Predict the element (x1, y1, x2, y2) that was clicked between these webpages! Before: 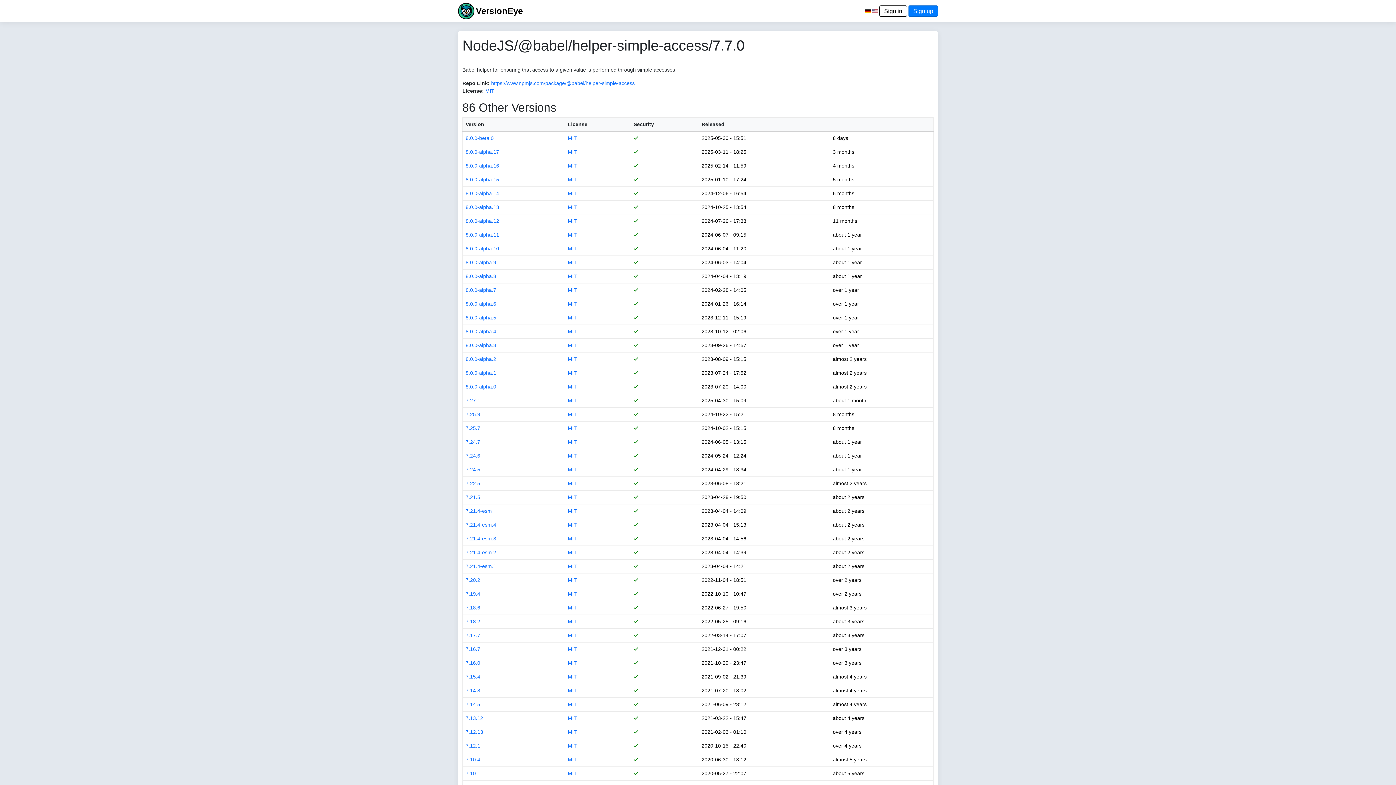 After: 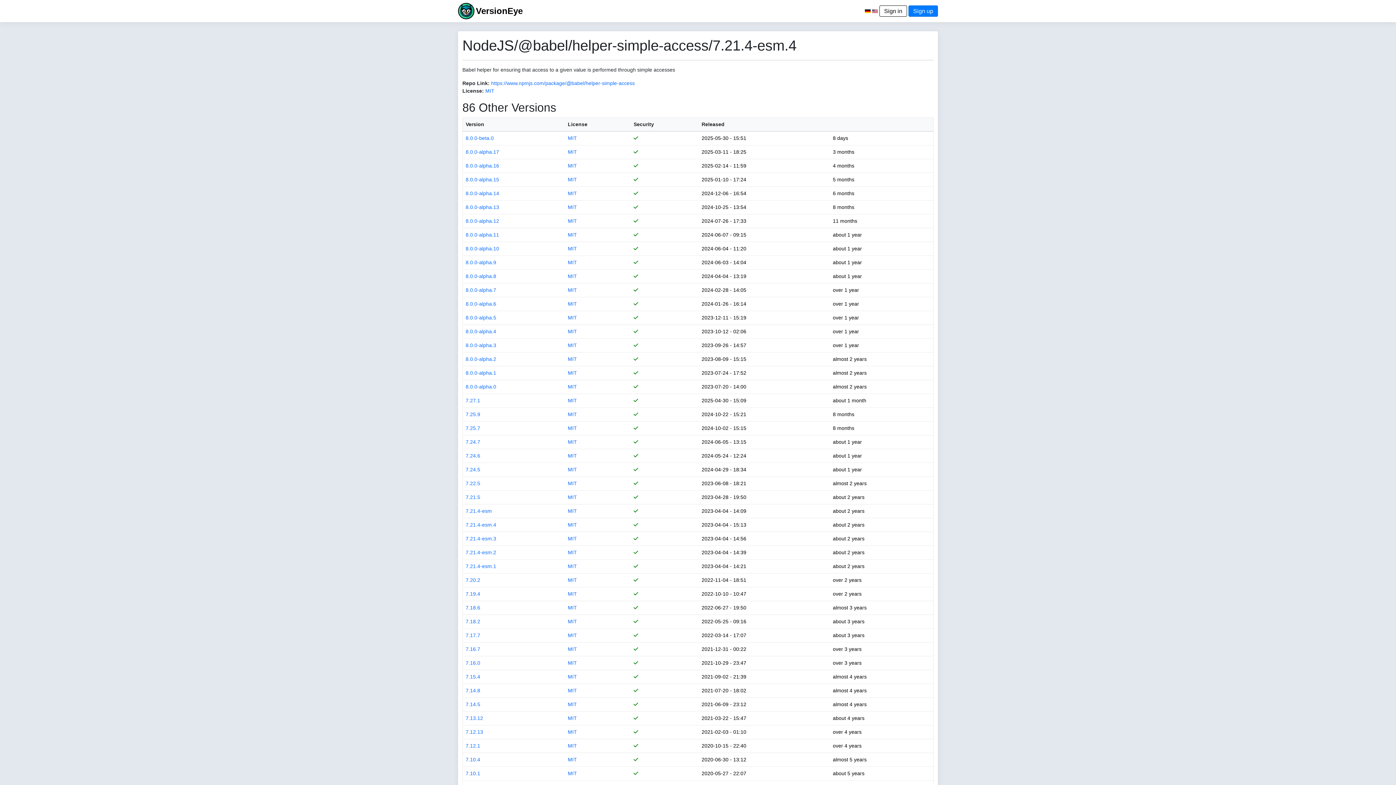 Action: label: 7.21.4-esm.4 bbox: (465, 522, 496, 528)